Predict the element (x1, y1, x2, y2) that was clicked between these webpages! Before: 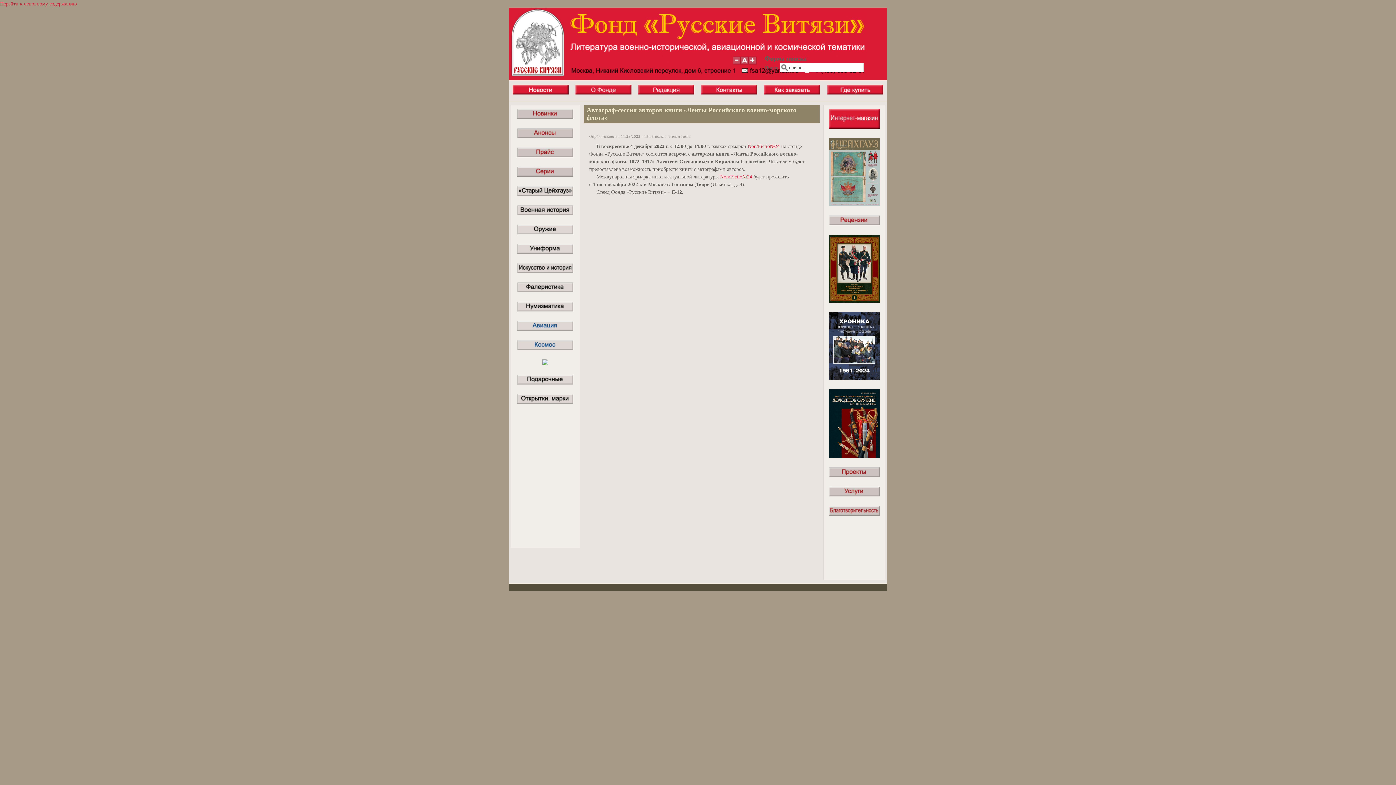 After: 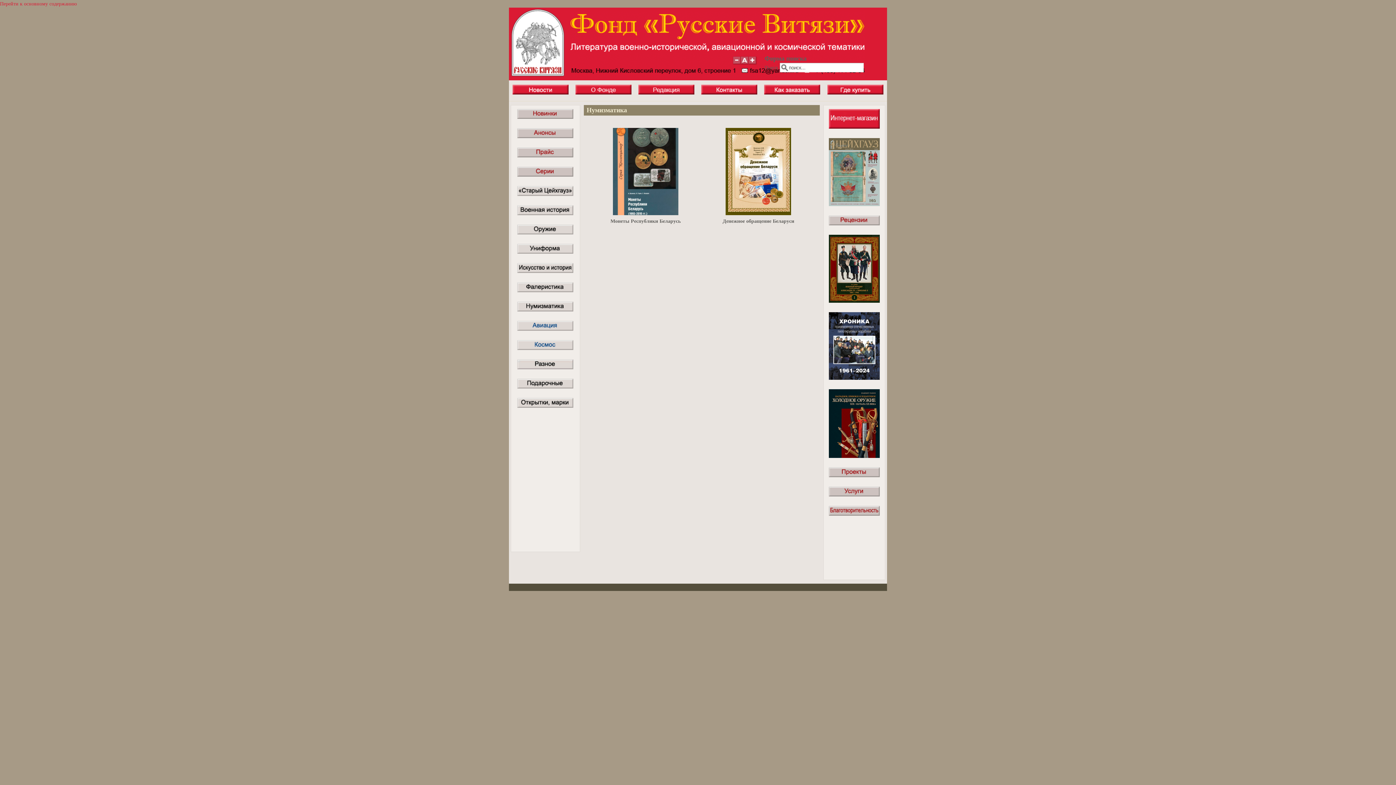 Action: bbox: (517, 307, 573, 312)